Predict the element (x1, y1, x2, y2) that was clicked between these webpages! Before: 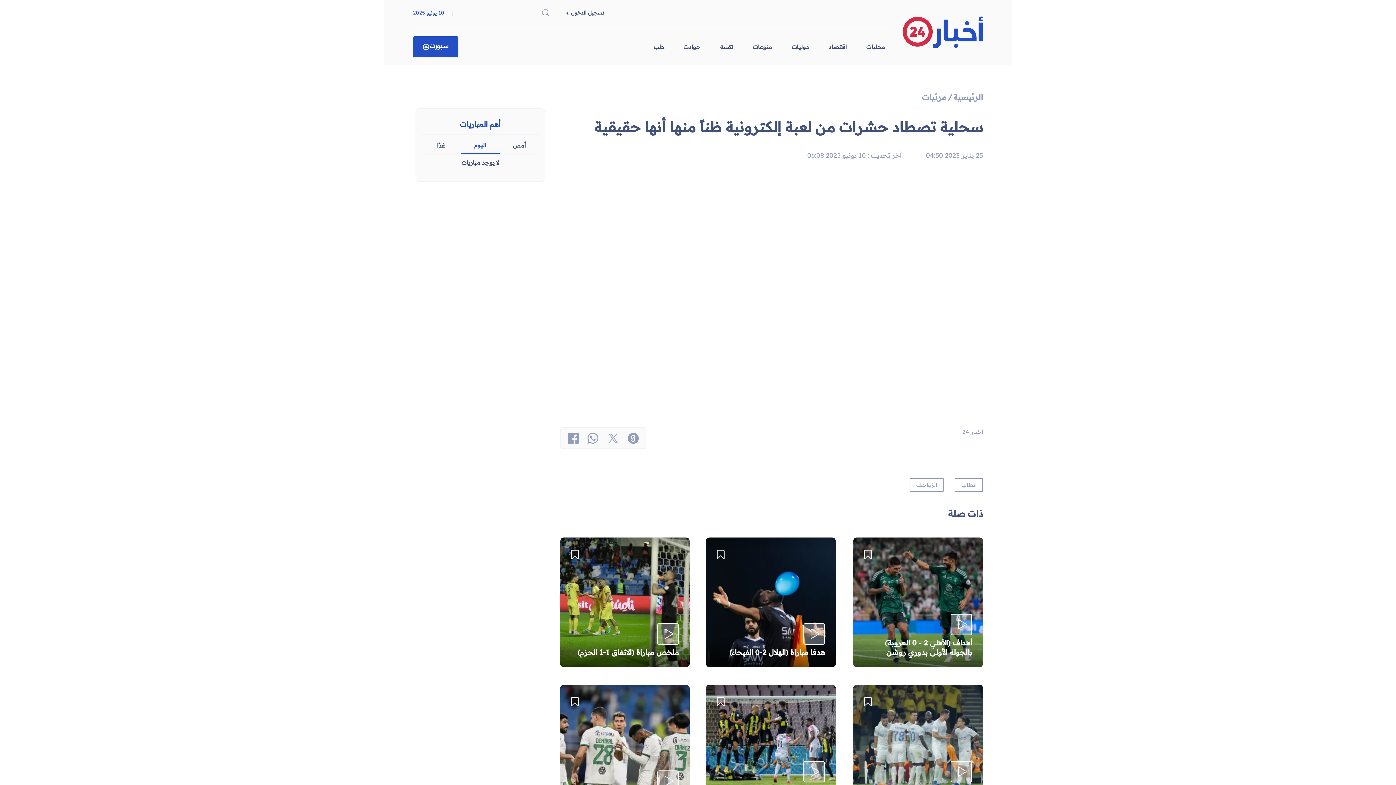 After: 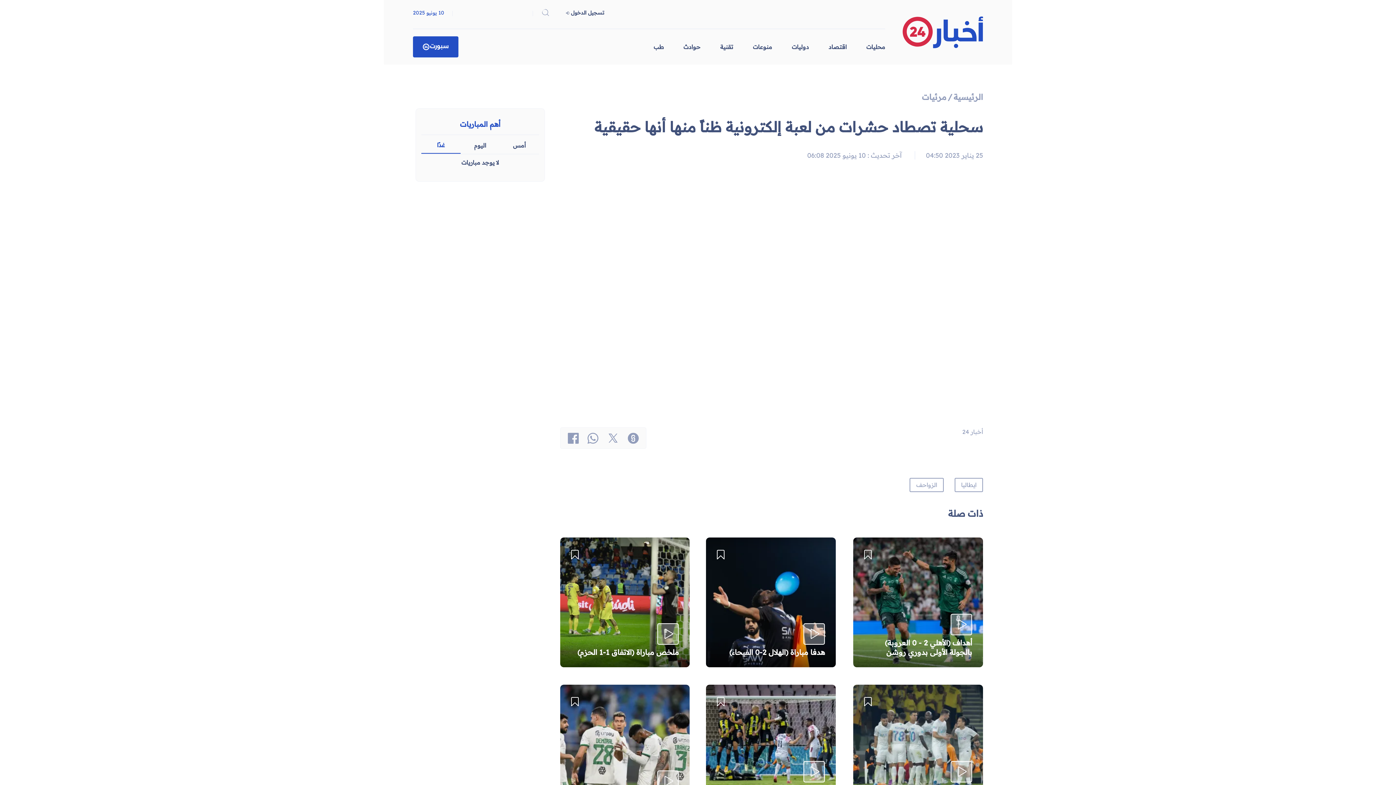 Action: label: غدًا bbox: (421, 141, 460, 149)